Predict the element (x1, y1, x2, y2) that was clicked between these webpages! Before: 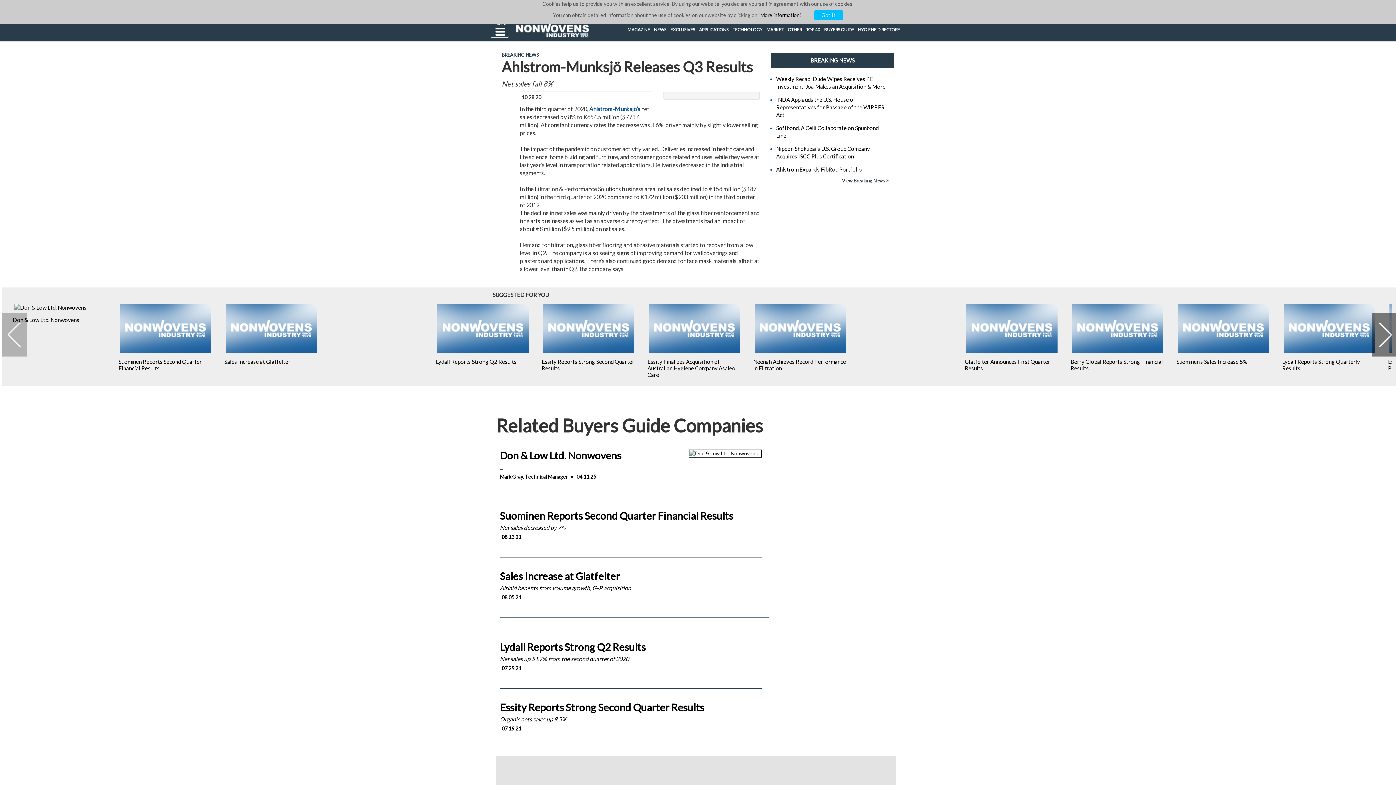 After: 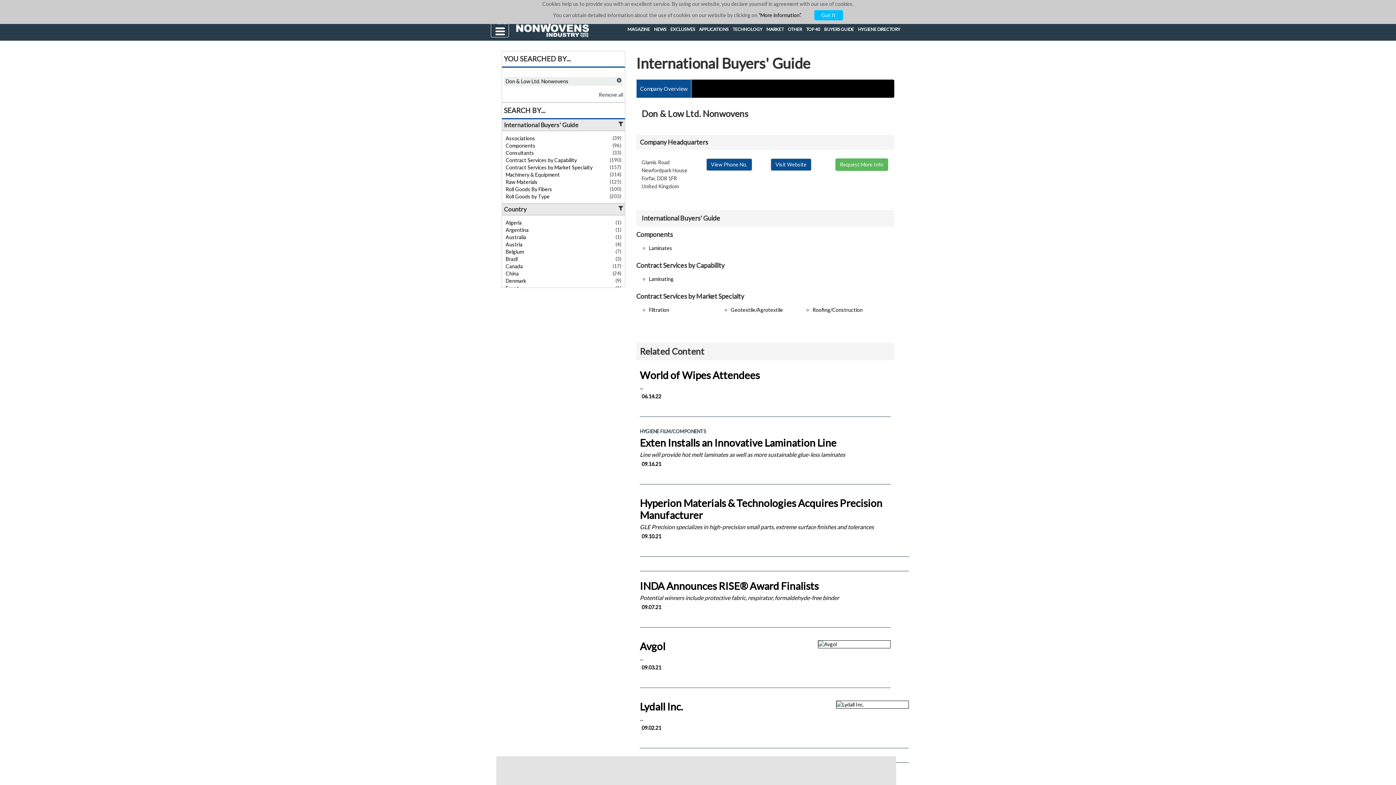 Action: bbox: (12, 302, 106, 312)